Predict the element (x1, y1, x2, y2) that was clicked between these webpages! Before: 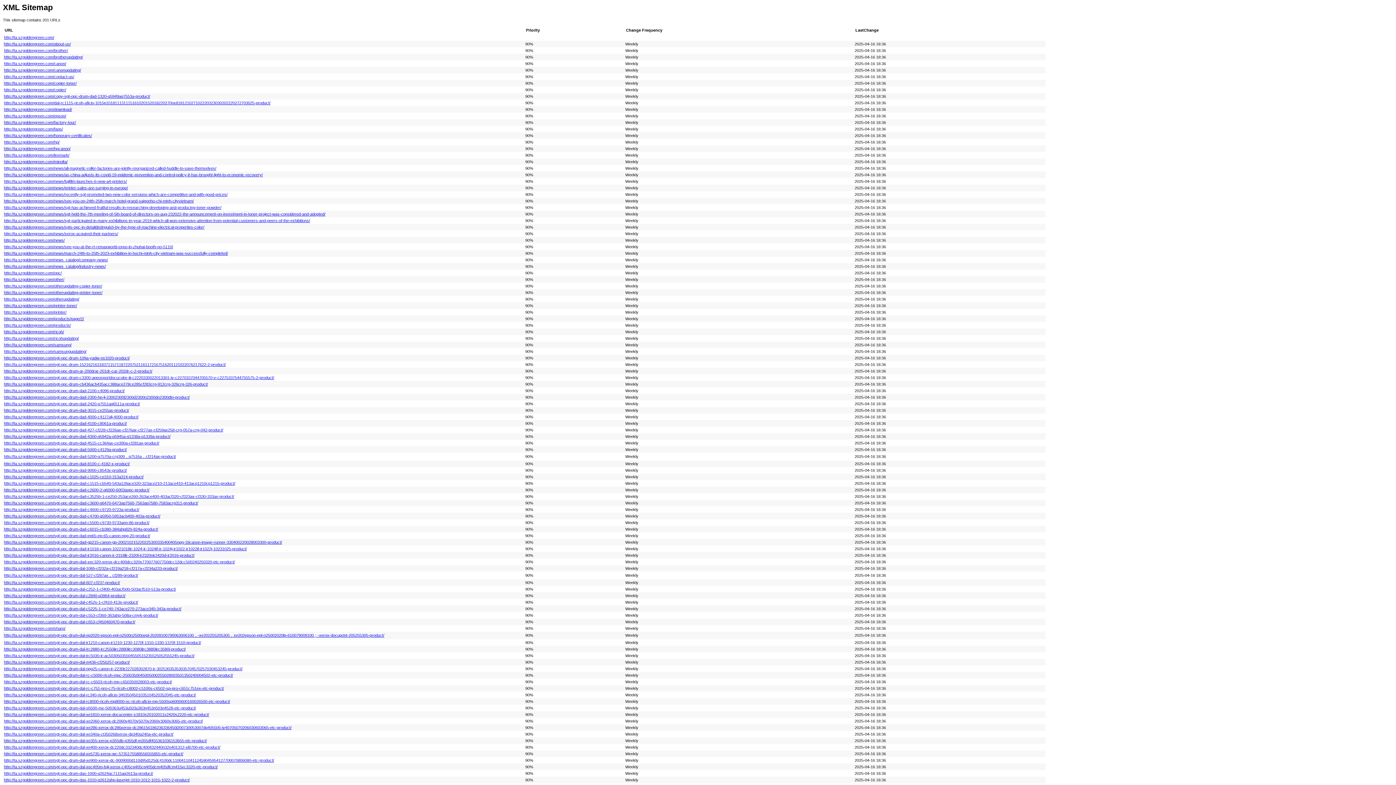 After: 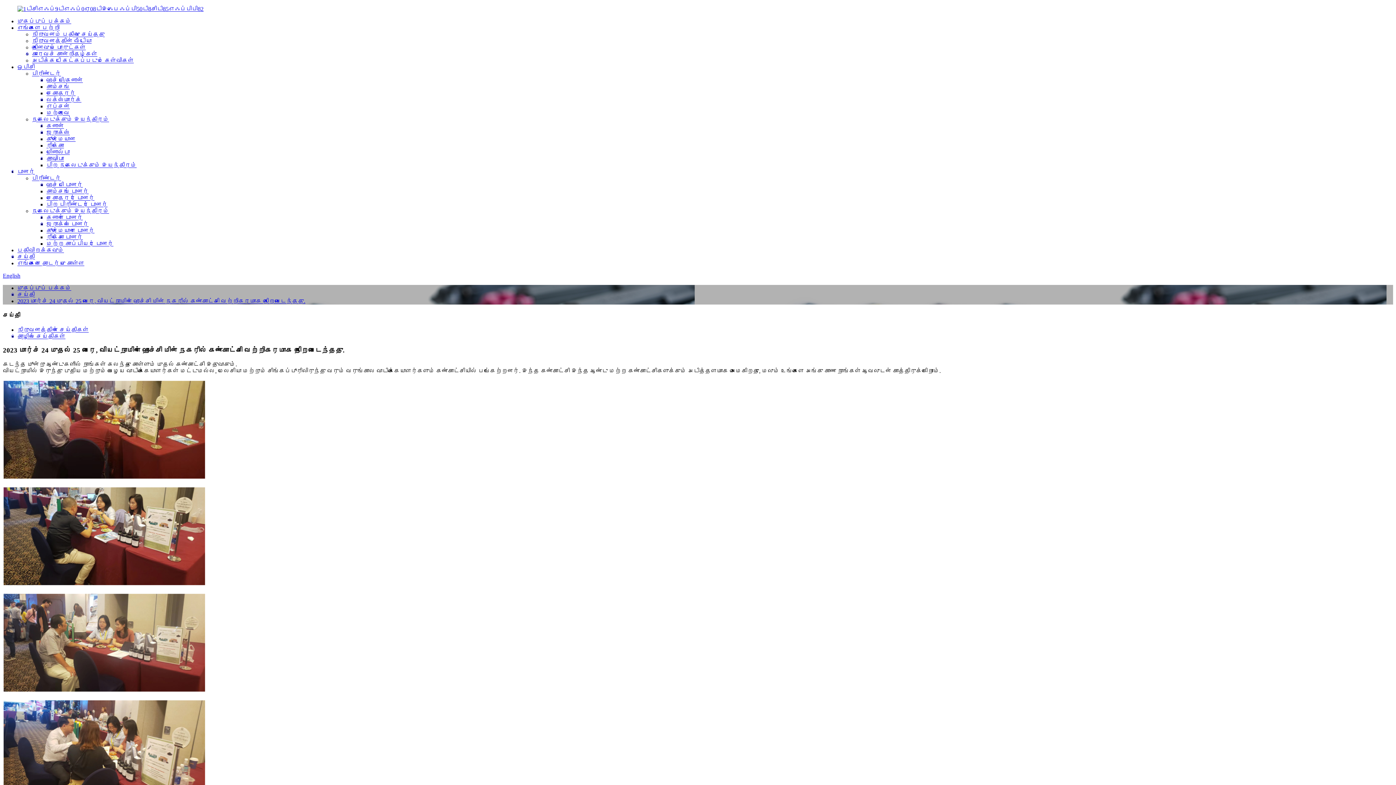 Action: label: http://ta.szgoldengreen.com/news/march-24th-to-25th-2023-exhibition-in-hochi-minh-city-vietnam-was-successfully-completed/ bbox: (4, 251, 228, 255)